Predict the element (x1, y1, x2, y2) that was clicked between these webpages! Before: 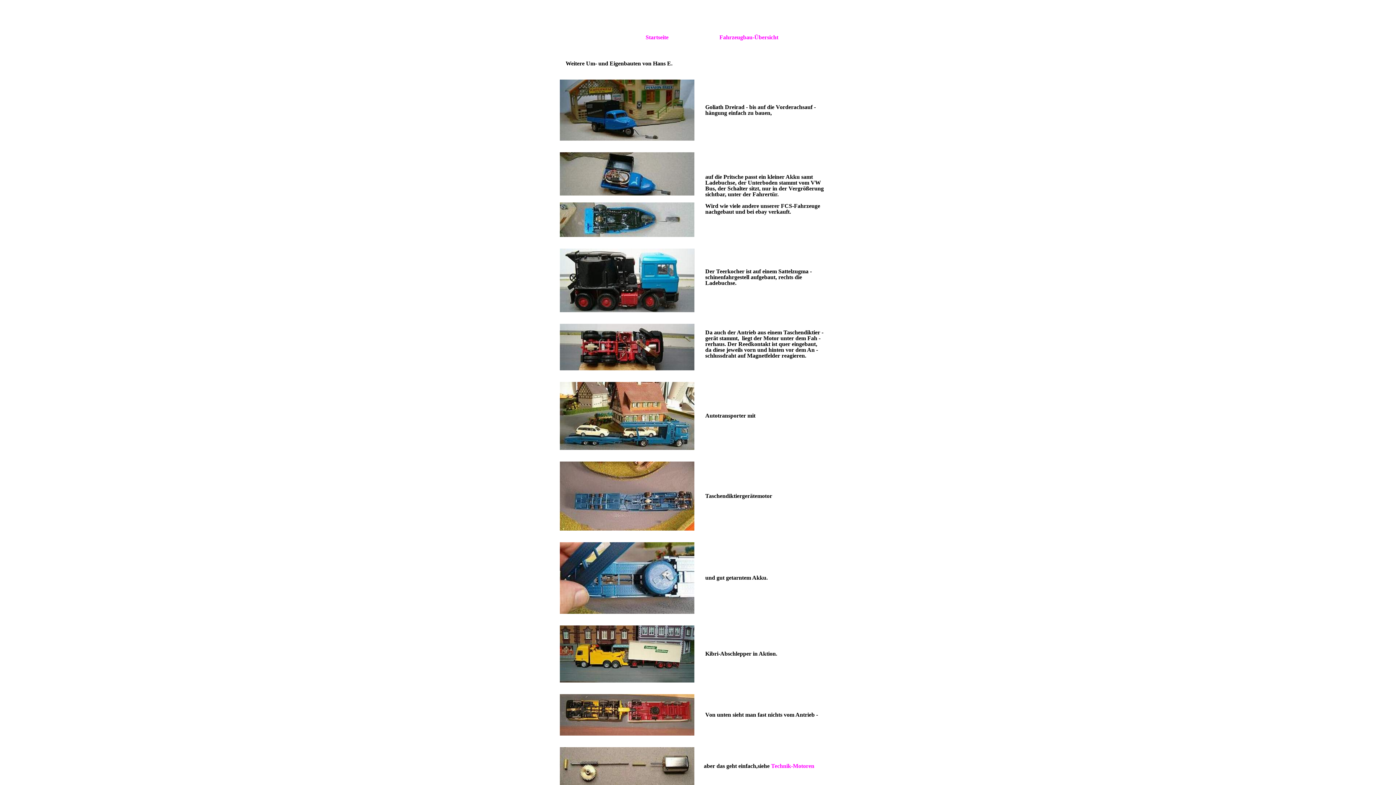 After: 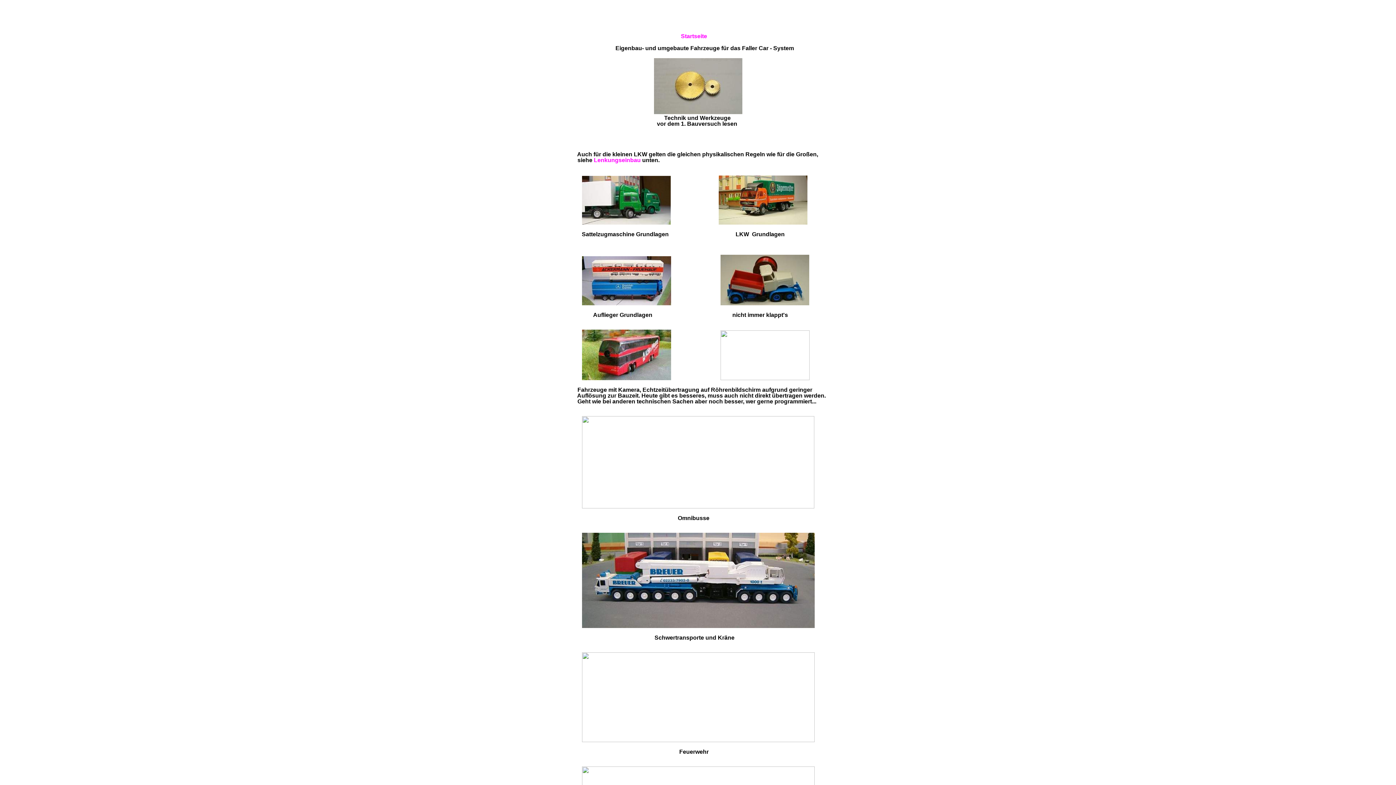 Action: bbox: (719, 34, 778, 40) label: Fahrzeugbau-Übersicht